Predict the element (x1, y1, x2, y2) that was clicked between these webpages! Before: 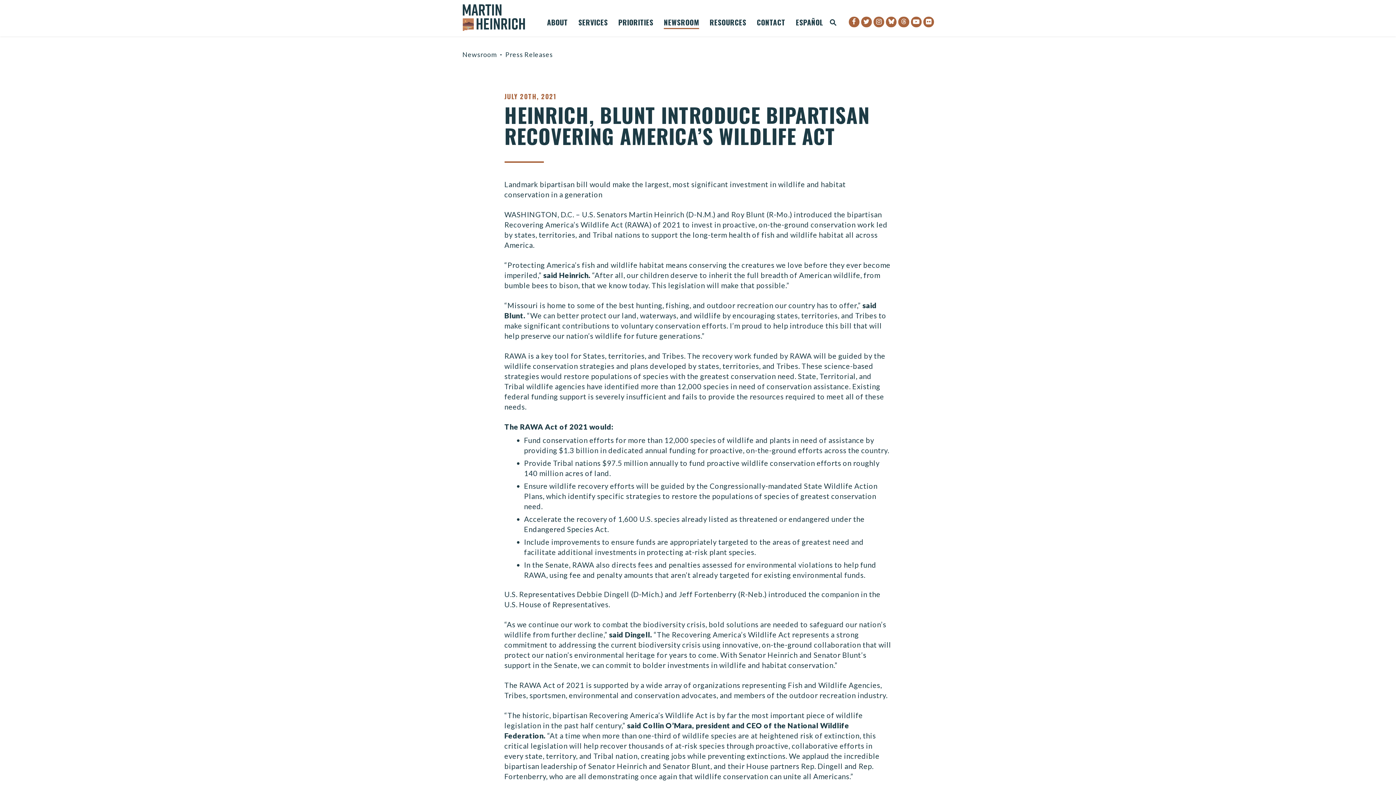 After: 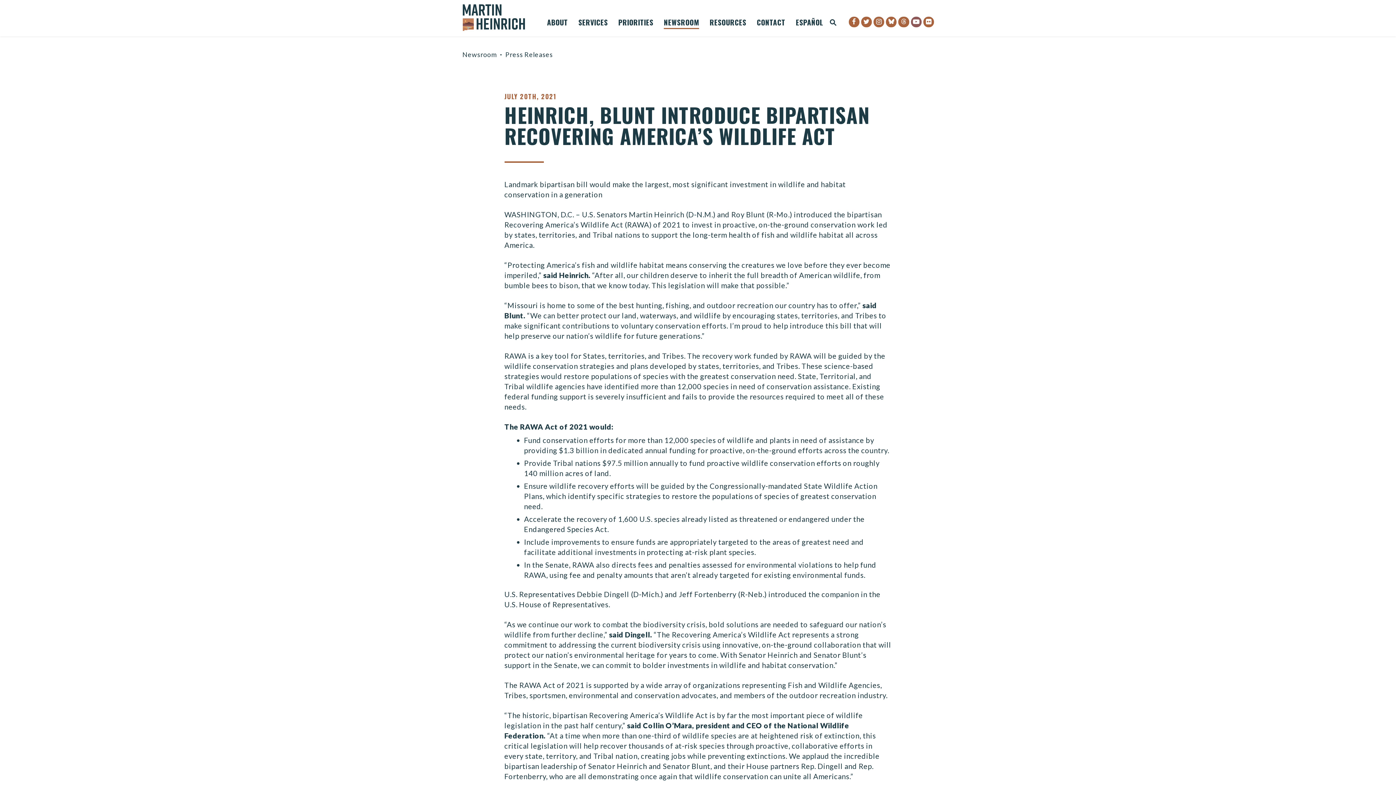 Action: label: Senator Heinrich Youtube bbox: (911, 17, 921, 26)